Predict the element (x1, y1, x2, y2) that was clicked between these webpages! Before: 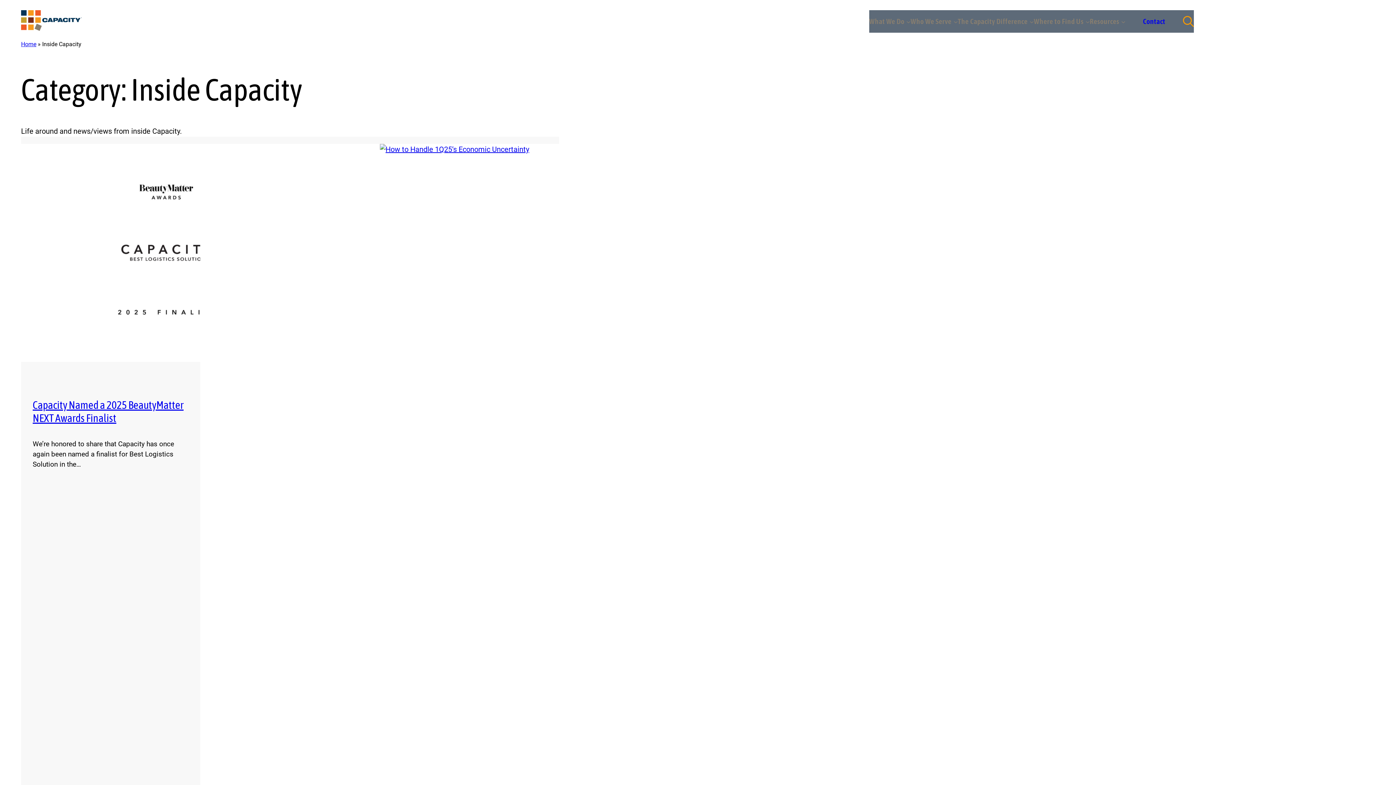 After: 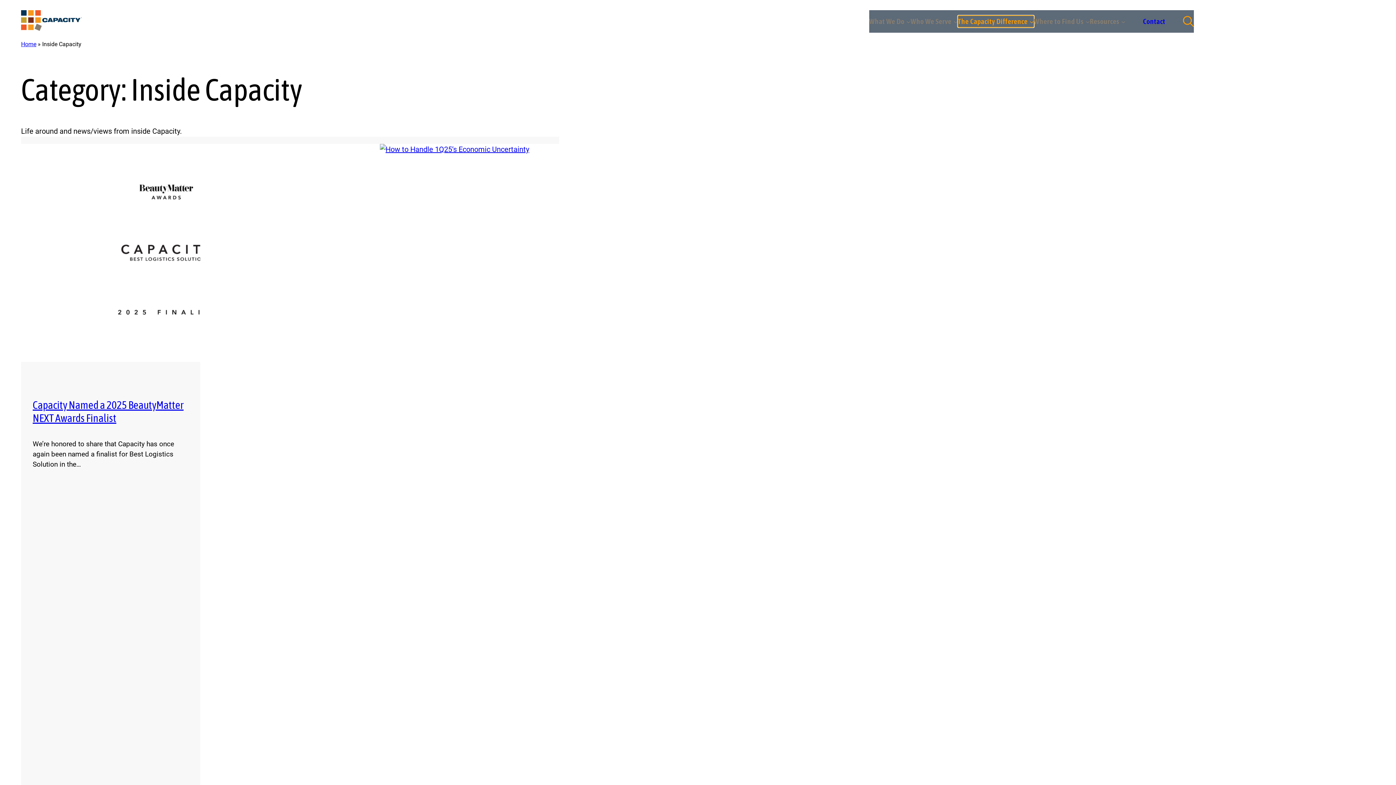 Action: label: The Capacity Difference submenu bbox: (958, 15, 1034, 27)